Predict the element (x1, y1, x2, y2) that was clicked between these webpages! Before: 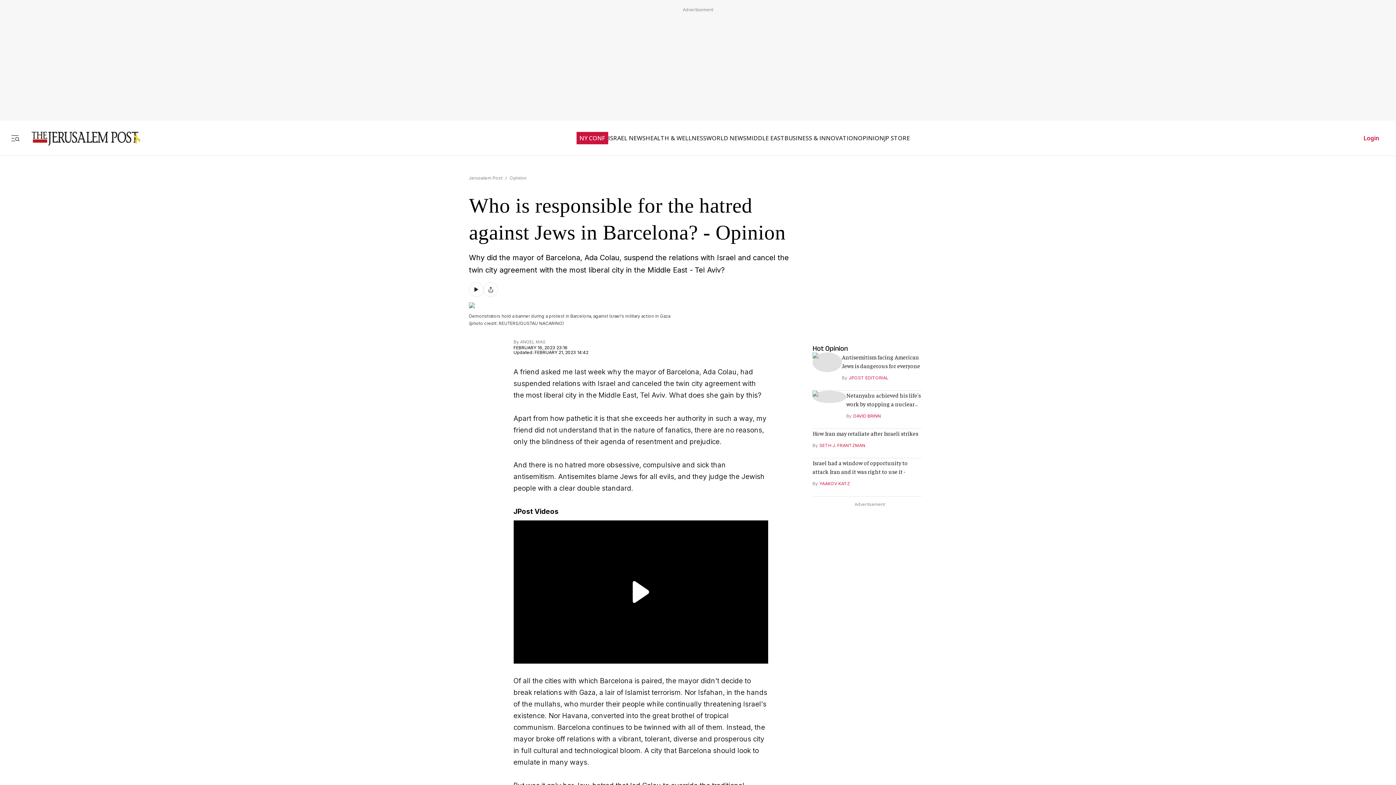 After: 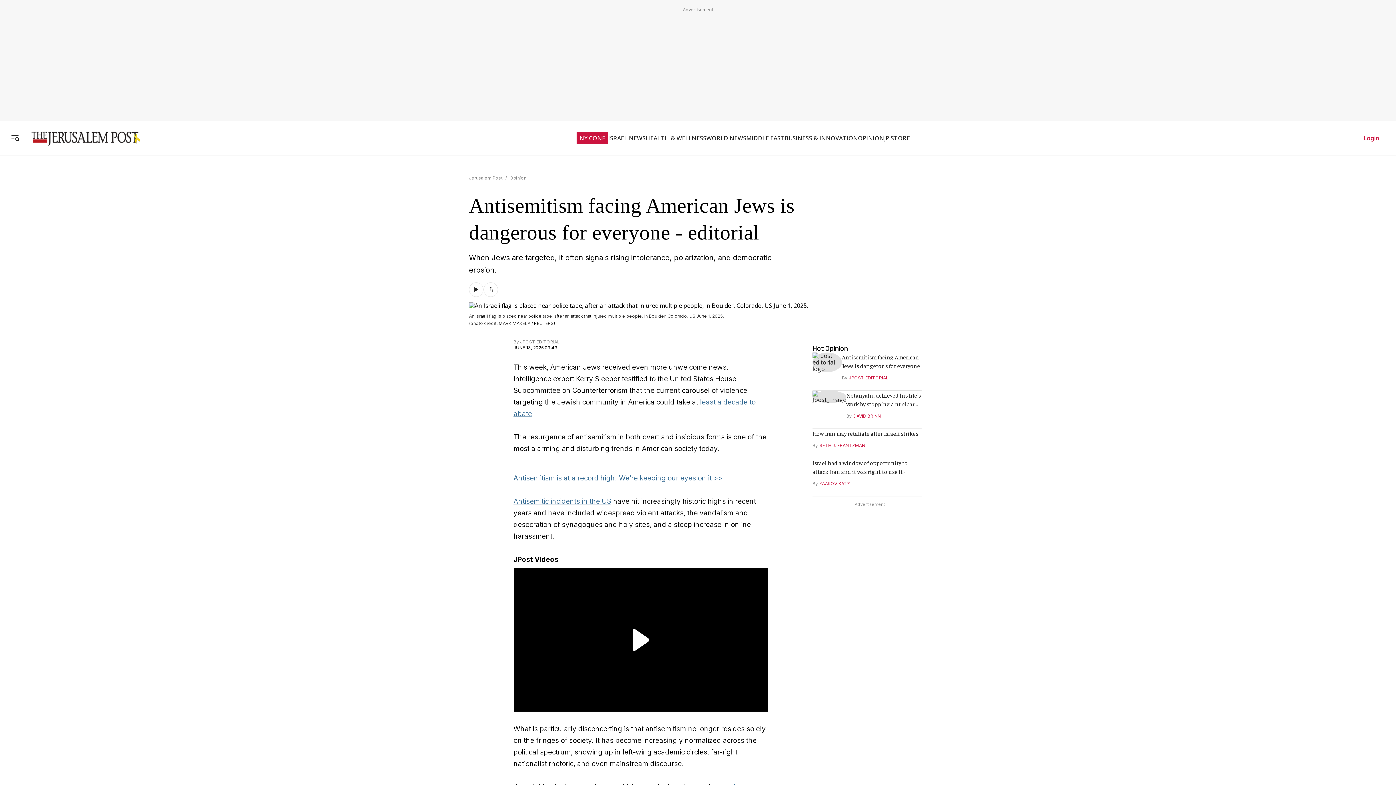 Action: bbox: (812, 364, 842, 372)